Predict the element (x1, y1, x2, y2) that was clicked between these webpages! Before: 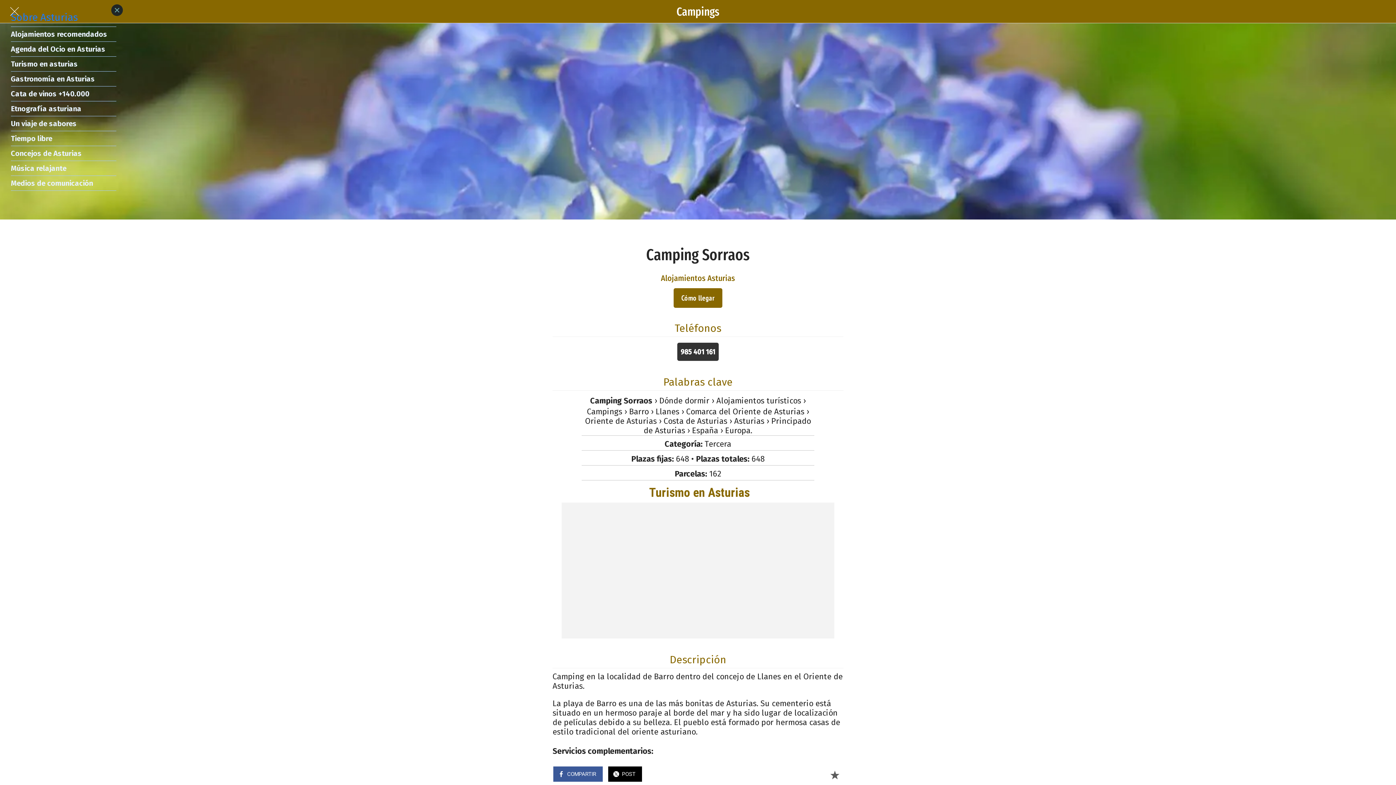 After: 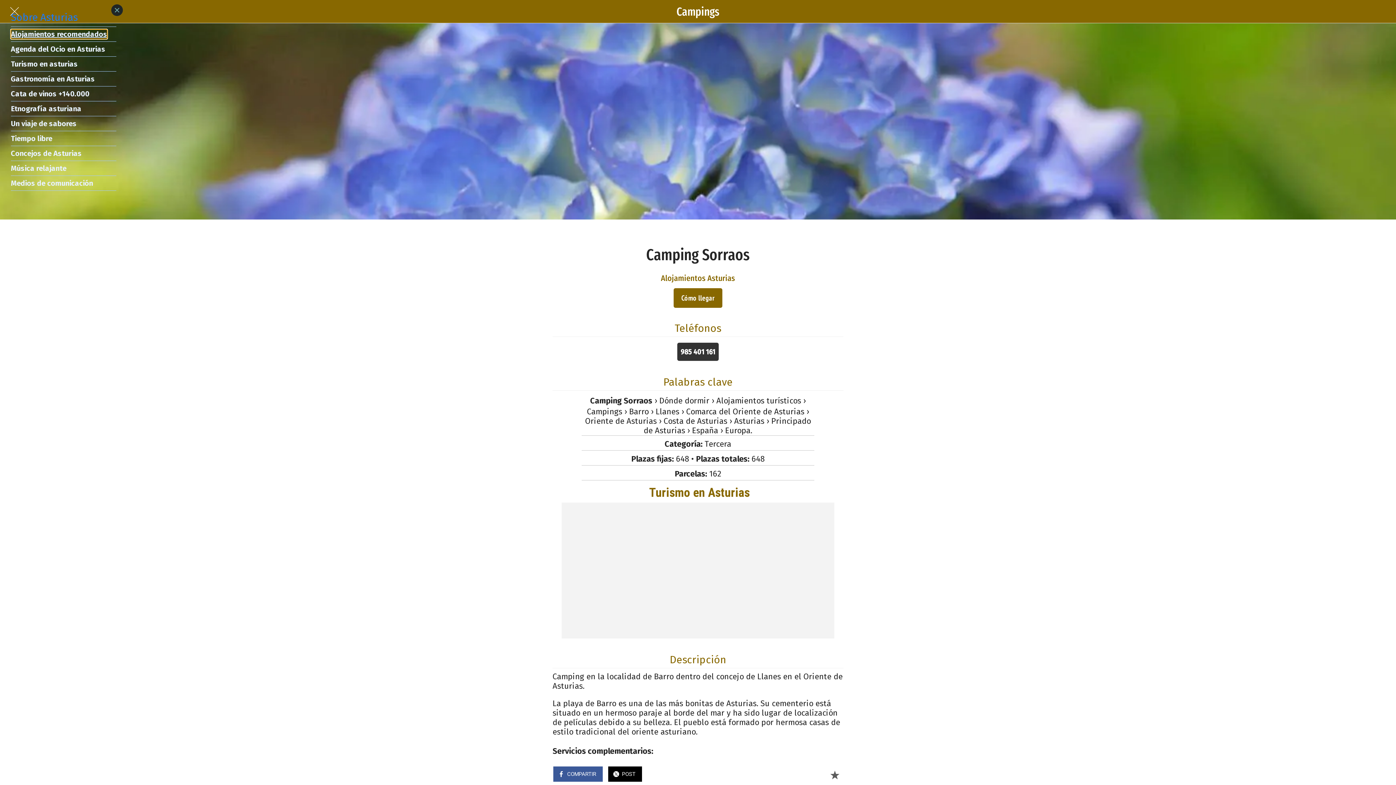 Action: label: Alojamientos recomendados bbox: (10, 29, 107, 38)